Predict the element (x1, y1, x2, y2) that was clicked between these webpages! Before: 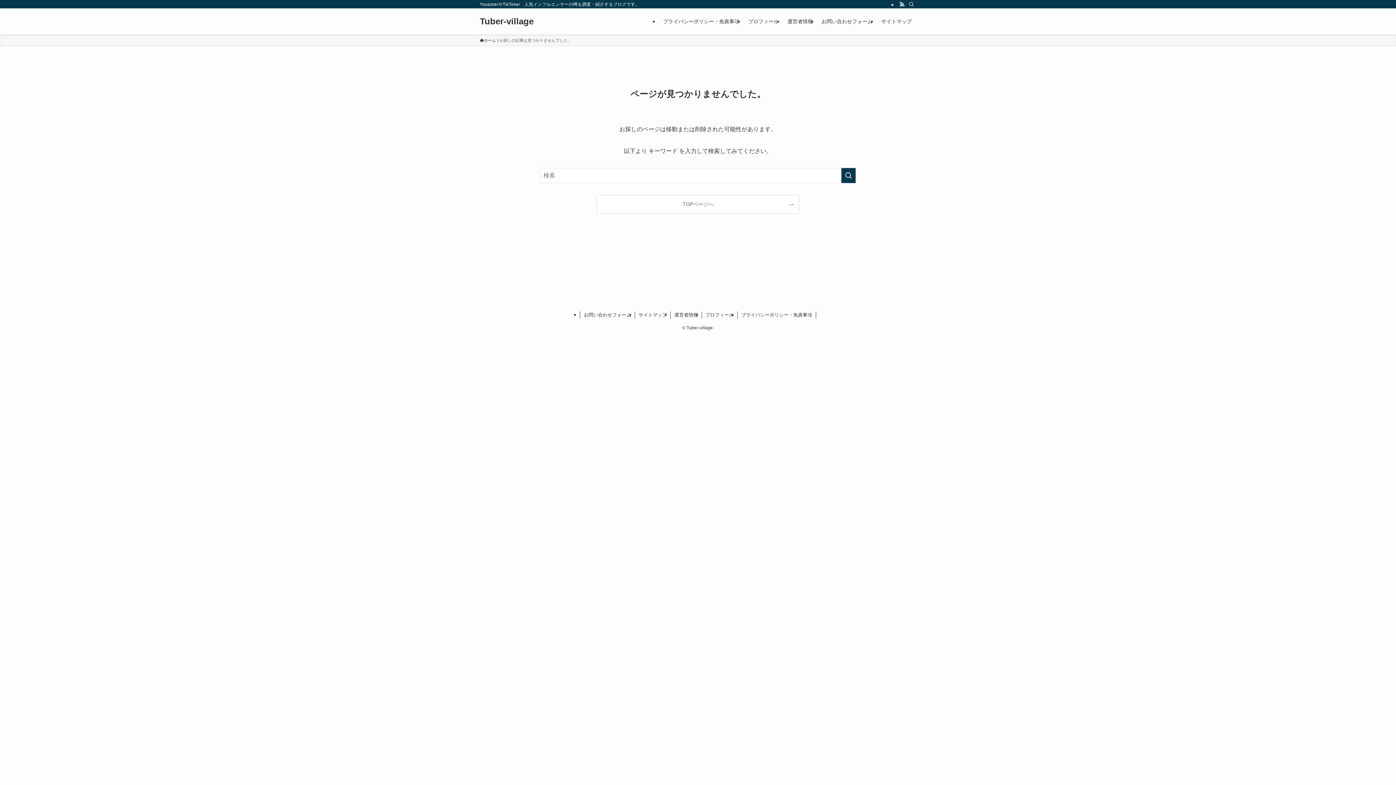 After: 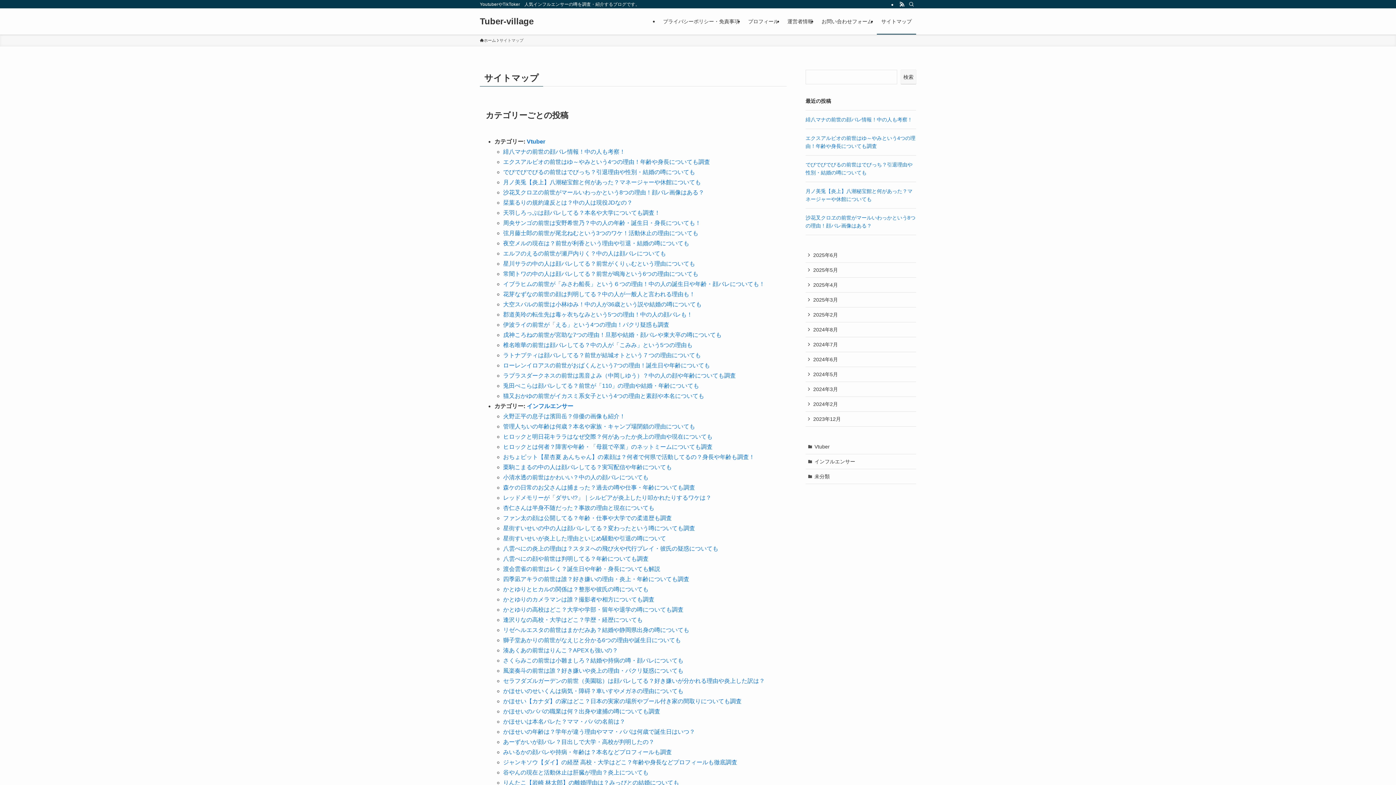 Action: bbox: (635, 311, 671, 318) label: サイトマップ